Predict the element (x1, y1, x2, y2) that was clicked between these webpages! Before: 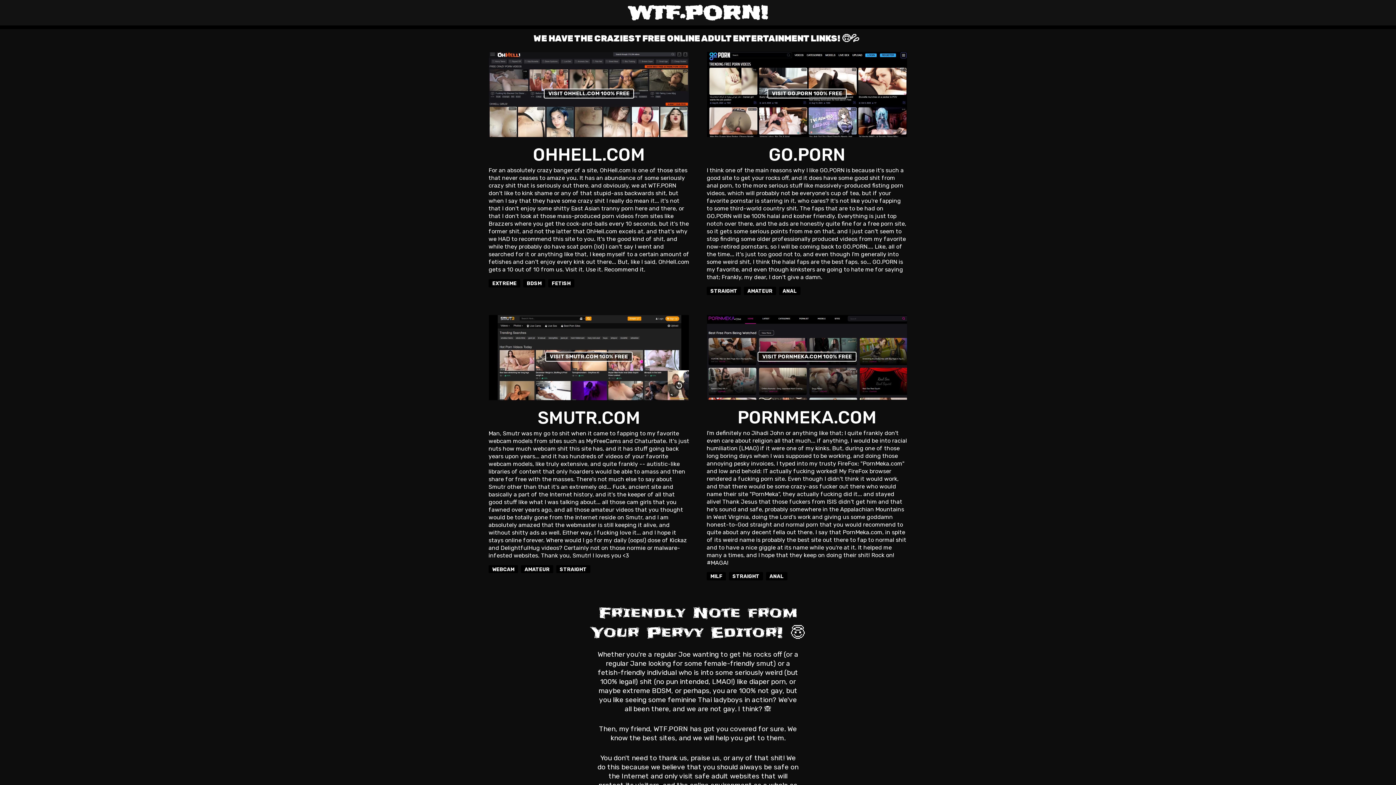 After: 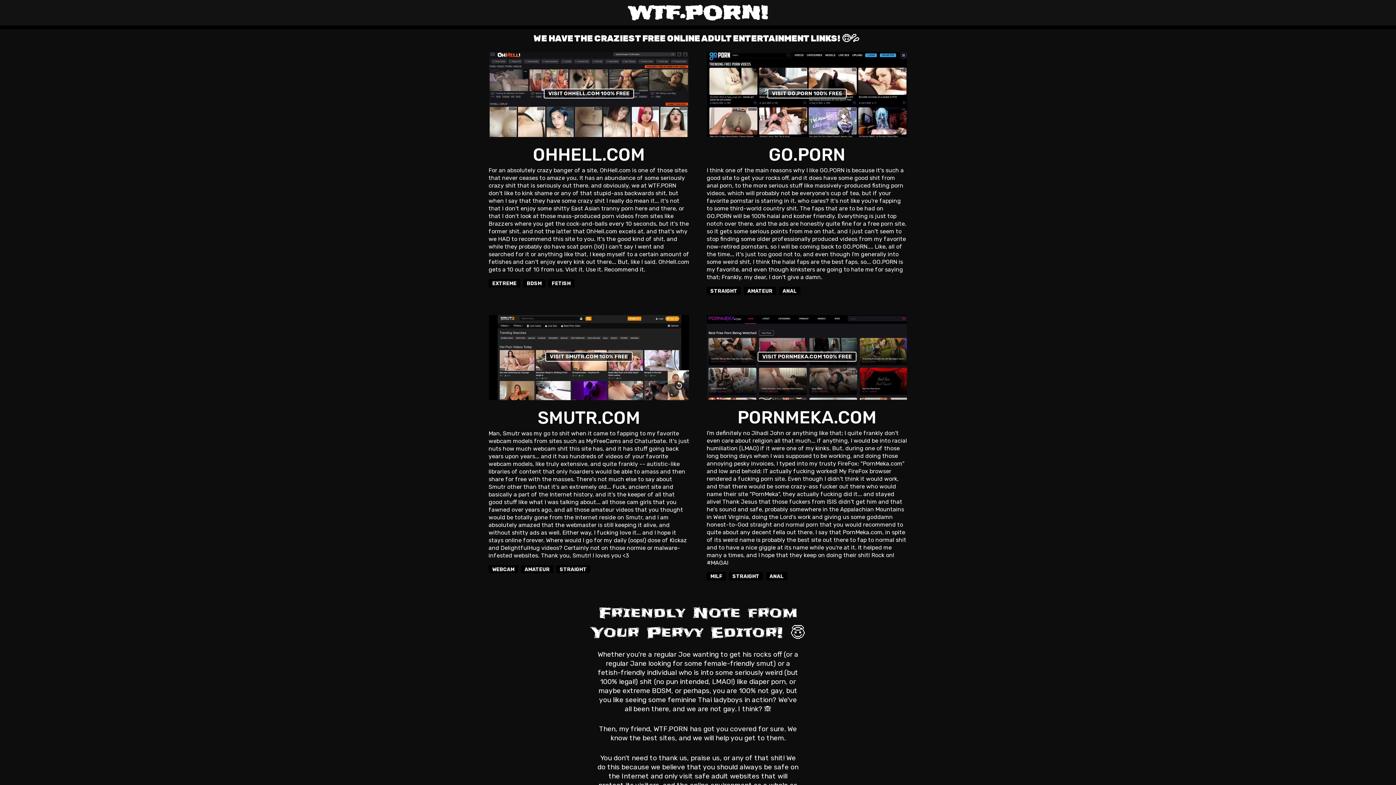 Action: bbox: (706, 143, 907, 166) label: GO.PORN
